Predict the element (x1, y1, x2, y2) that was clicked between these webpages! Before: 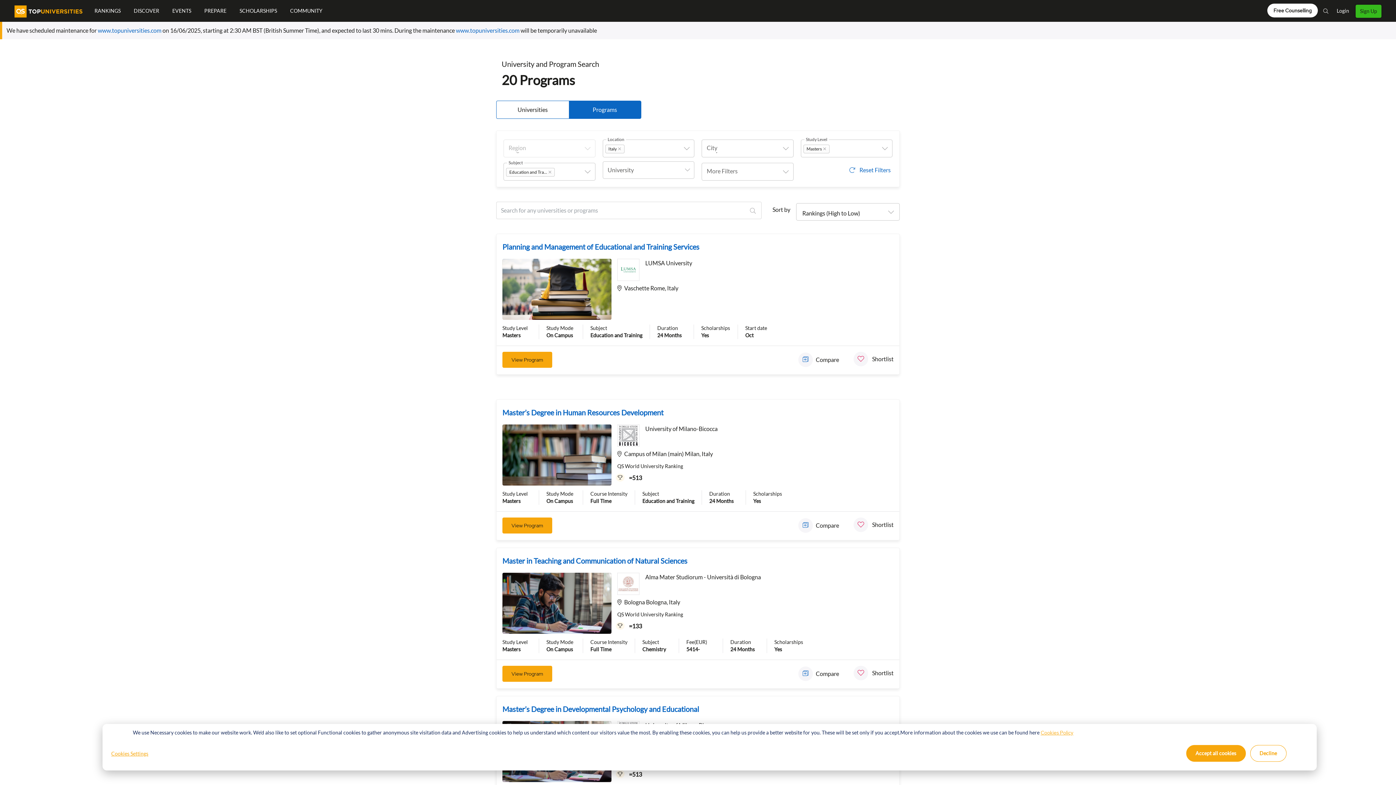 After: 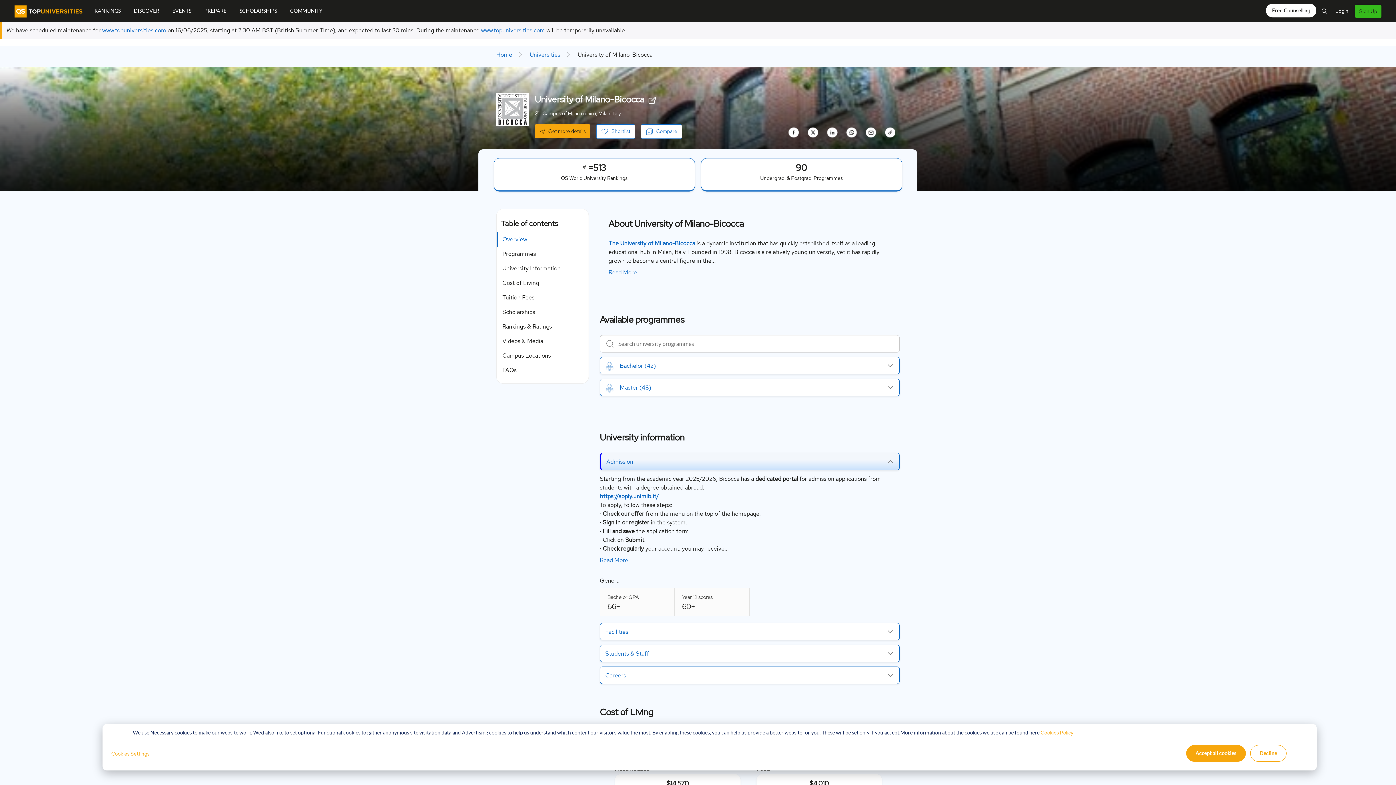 Action: bbox: (617, 424, 645, 446)